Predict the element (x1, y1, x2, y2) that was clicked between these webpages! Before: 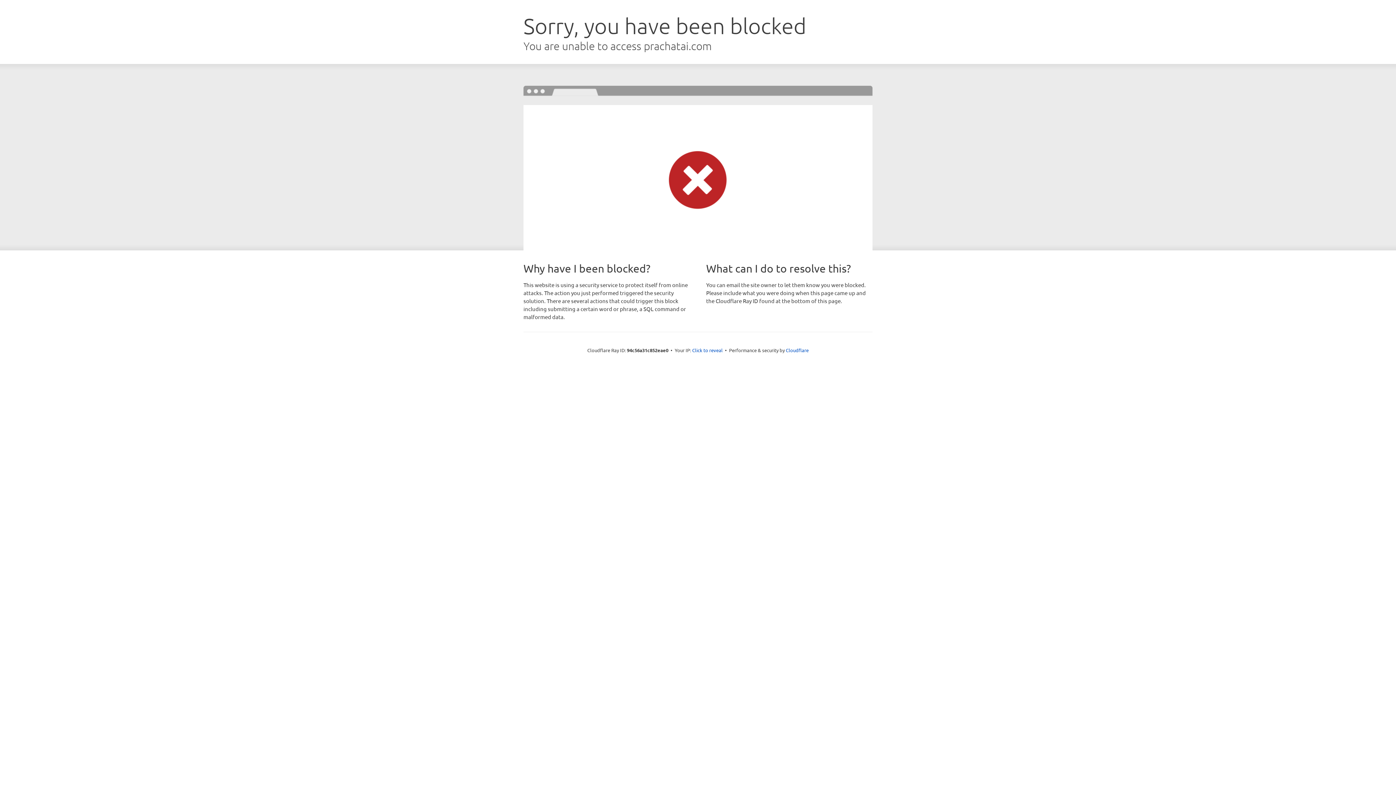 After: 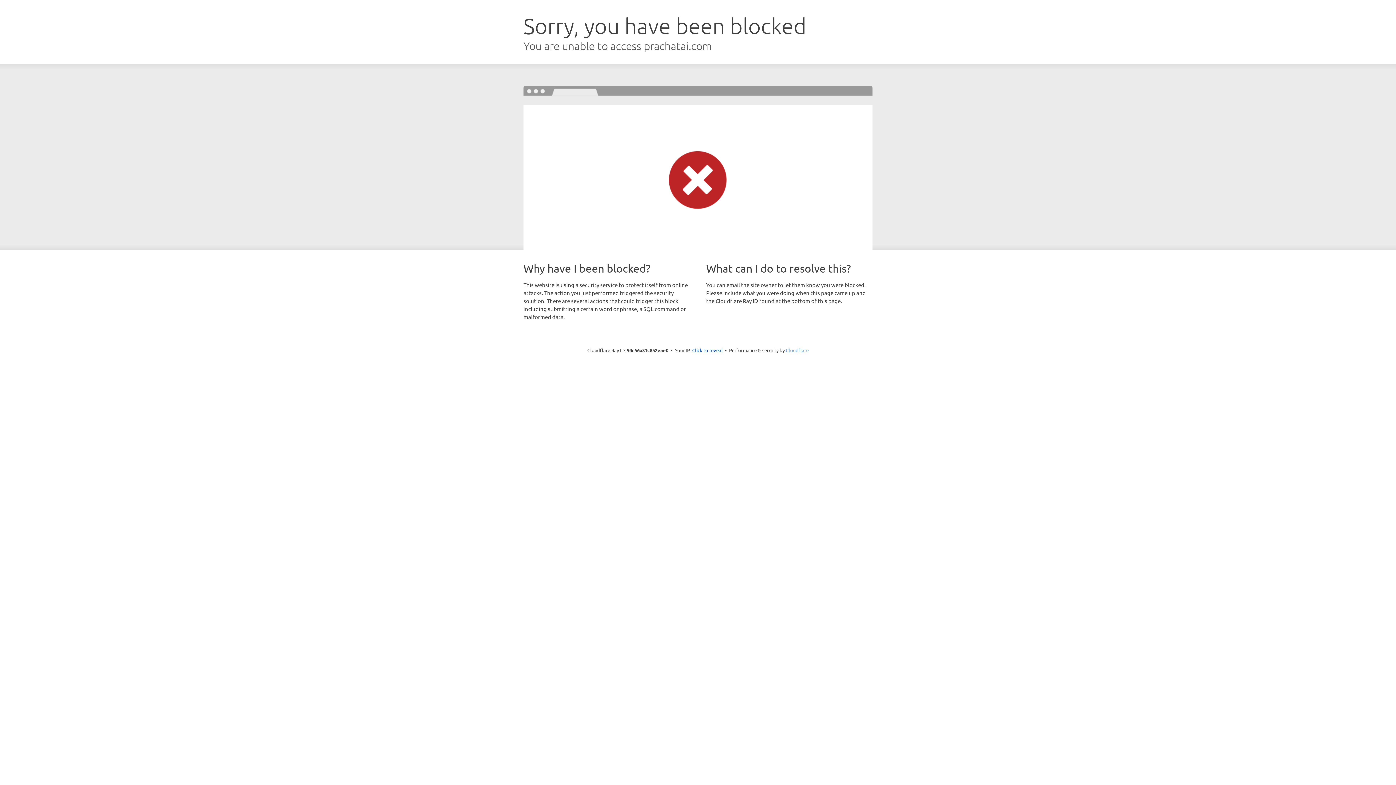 Action: label: Cloudflare bbox: (786, 347, 808, 353)